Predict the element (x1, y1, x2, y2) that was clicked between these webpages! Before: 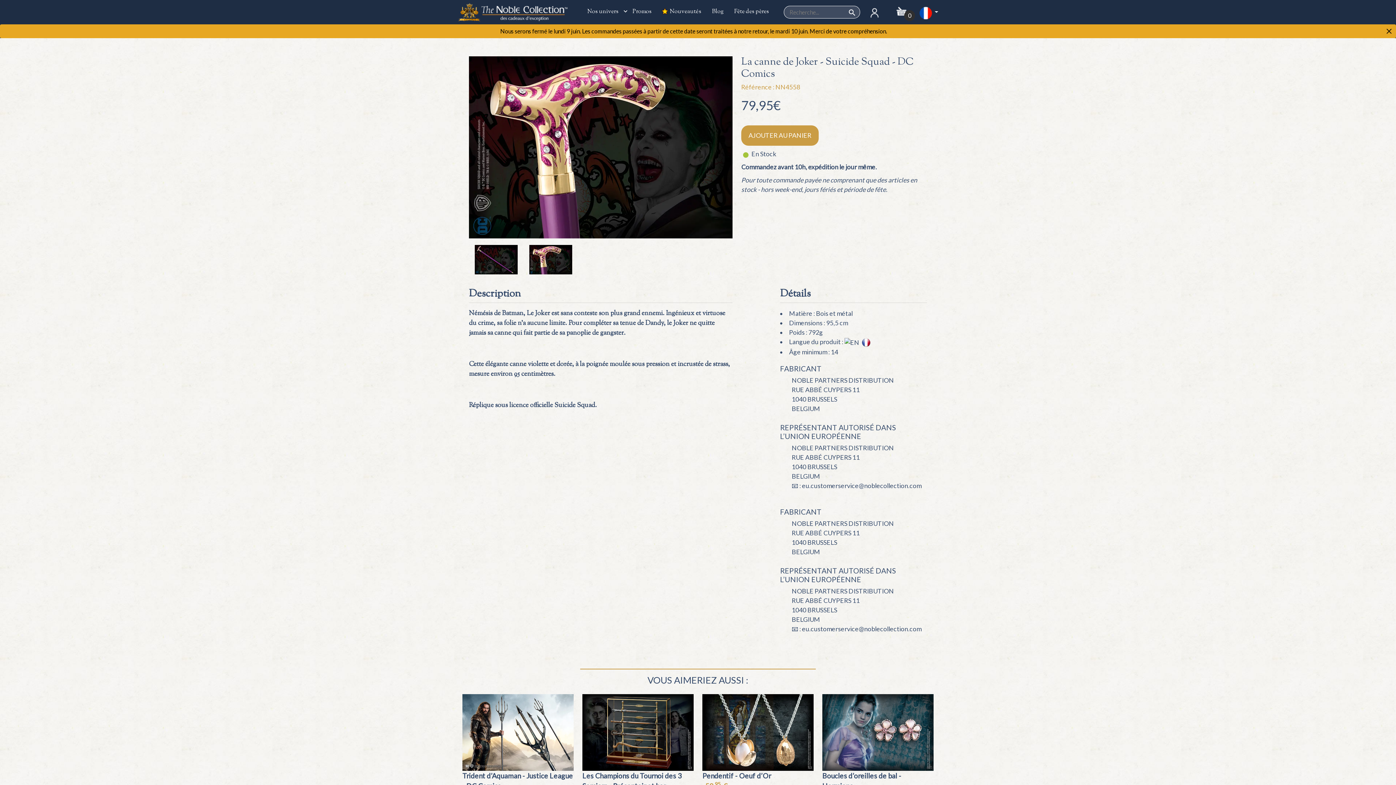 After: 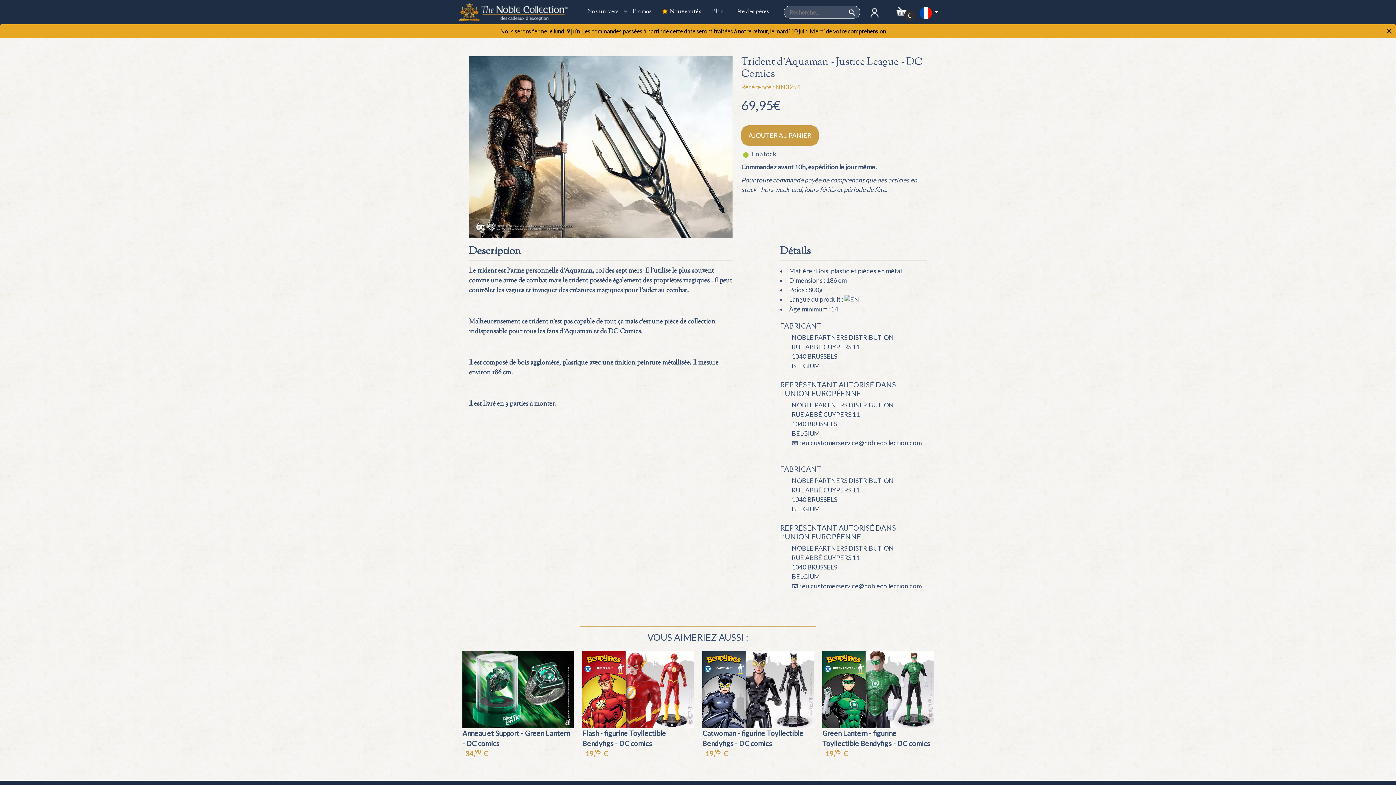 Action: bbox: (462, 694, 573, 801) label: Trident d’Aquaman - Justice League - DC Comics
  69,95  €